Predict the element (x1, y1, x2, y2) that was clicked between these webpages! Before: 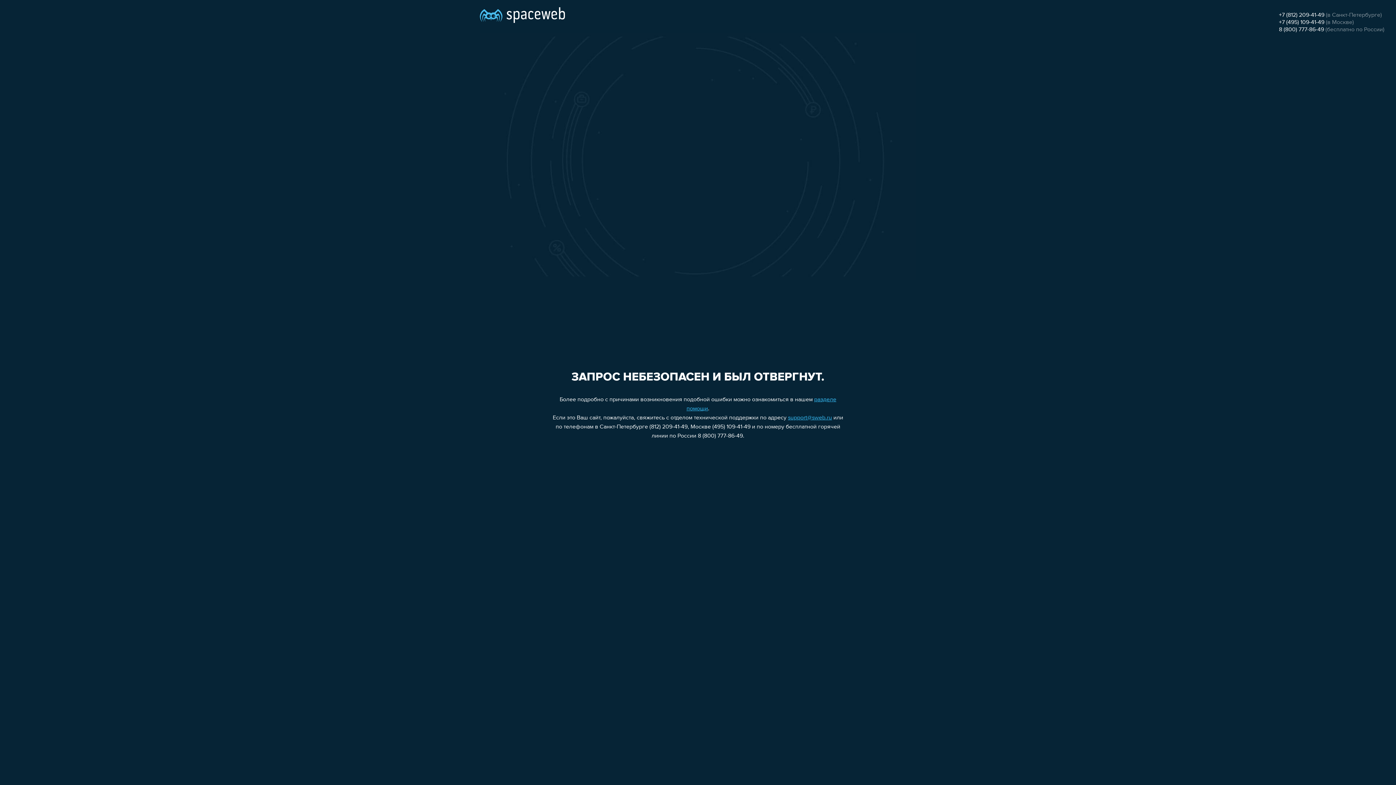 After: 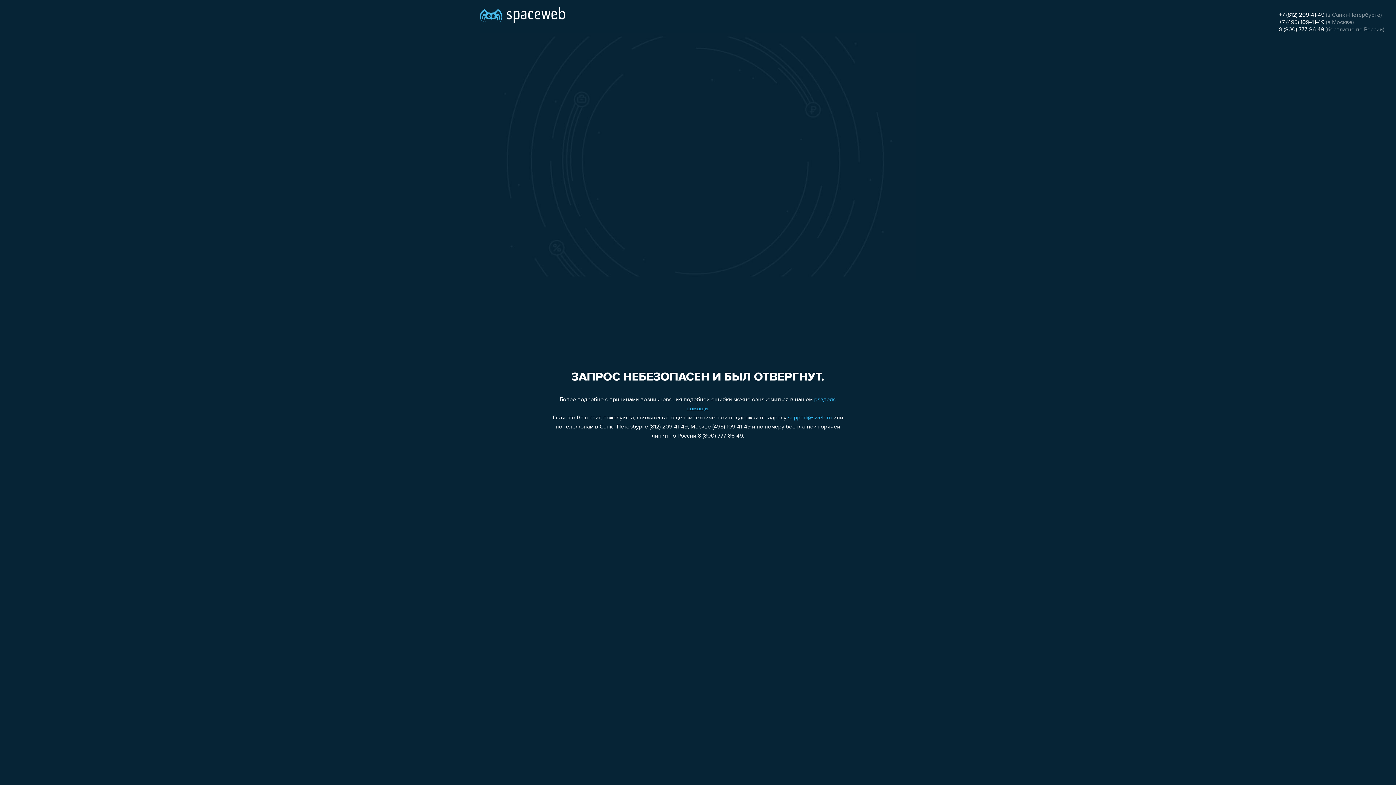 Action: bbox: (1279, 26, 1324, 32) label: 8 (800) 777-86-49